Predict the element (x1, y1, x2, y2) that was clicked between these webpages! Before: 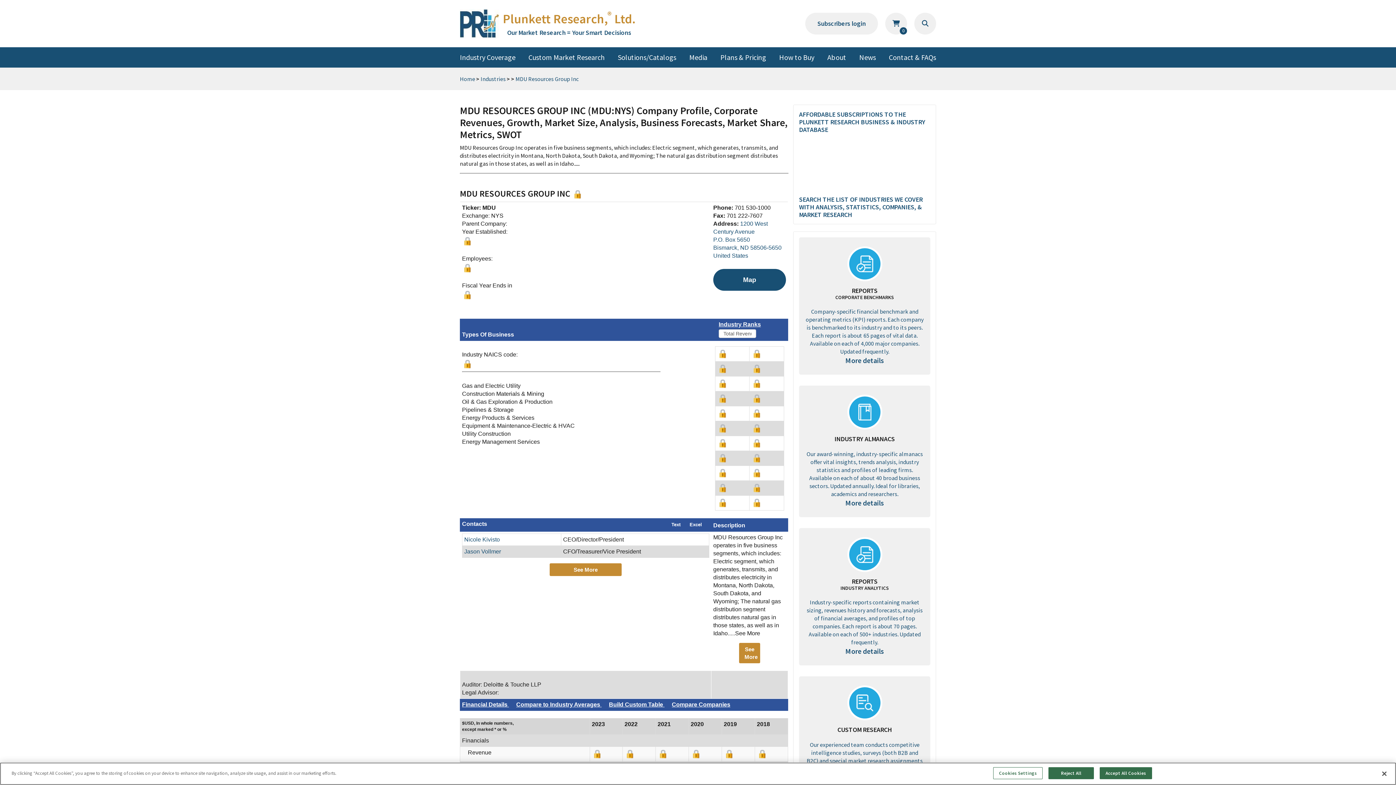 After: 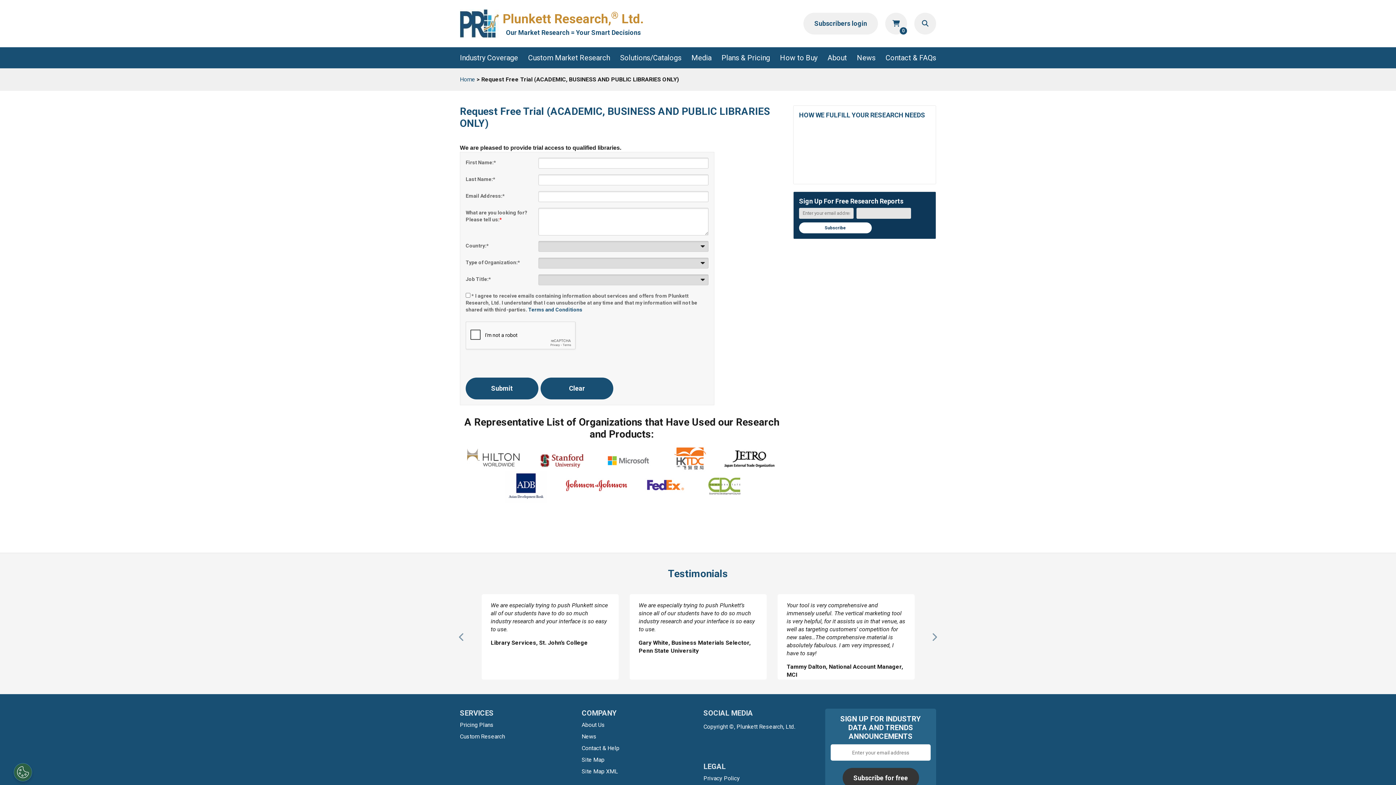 Action: bbox: (462, 701, 509, 708) label: Financial Details 